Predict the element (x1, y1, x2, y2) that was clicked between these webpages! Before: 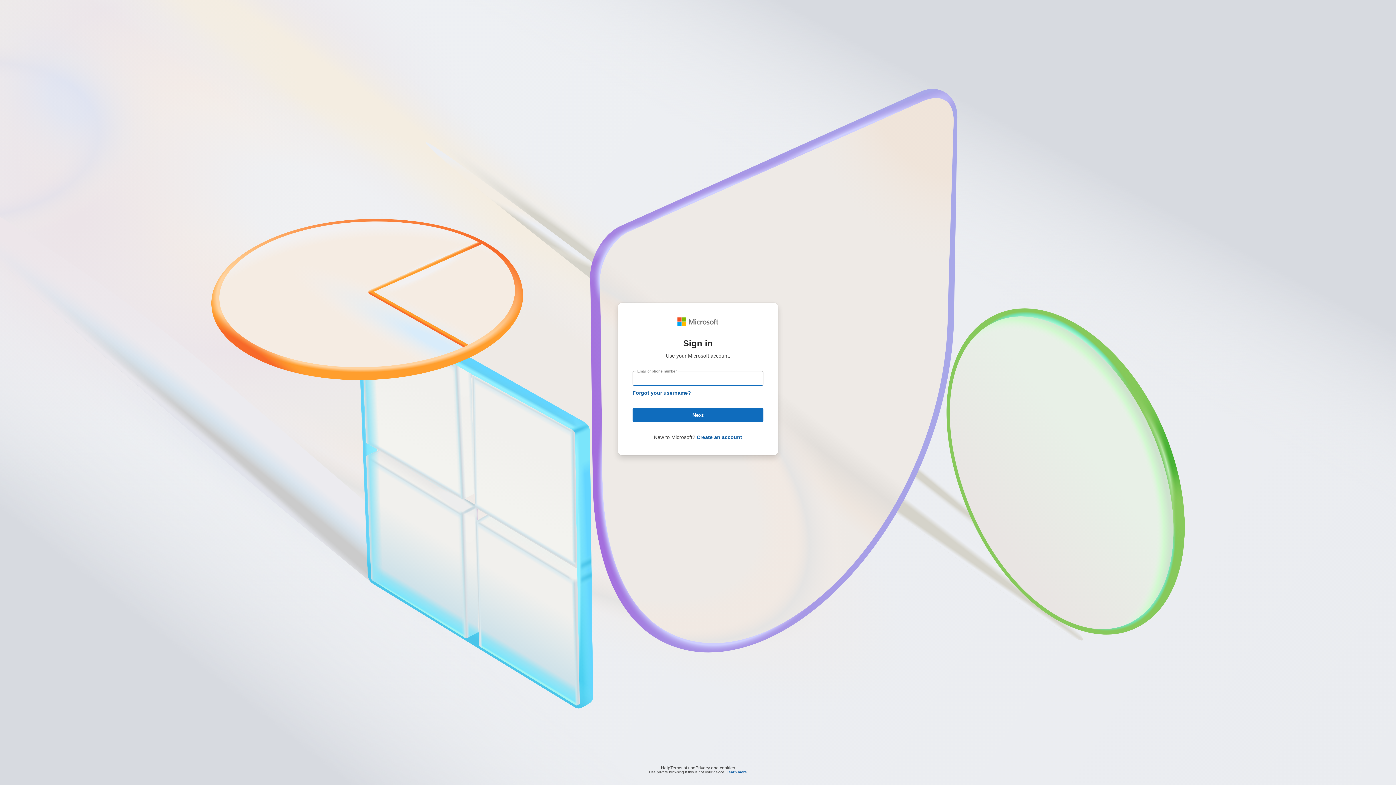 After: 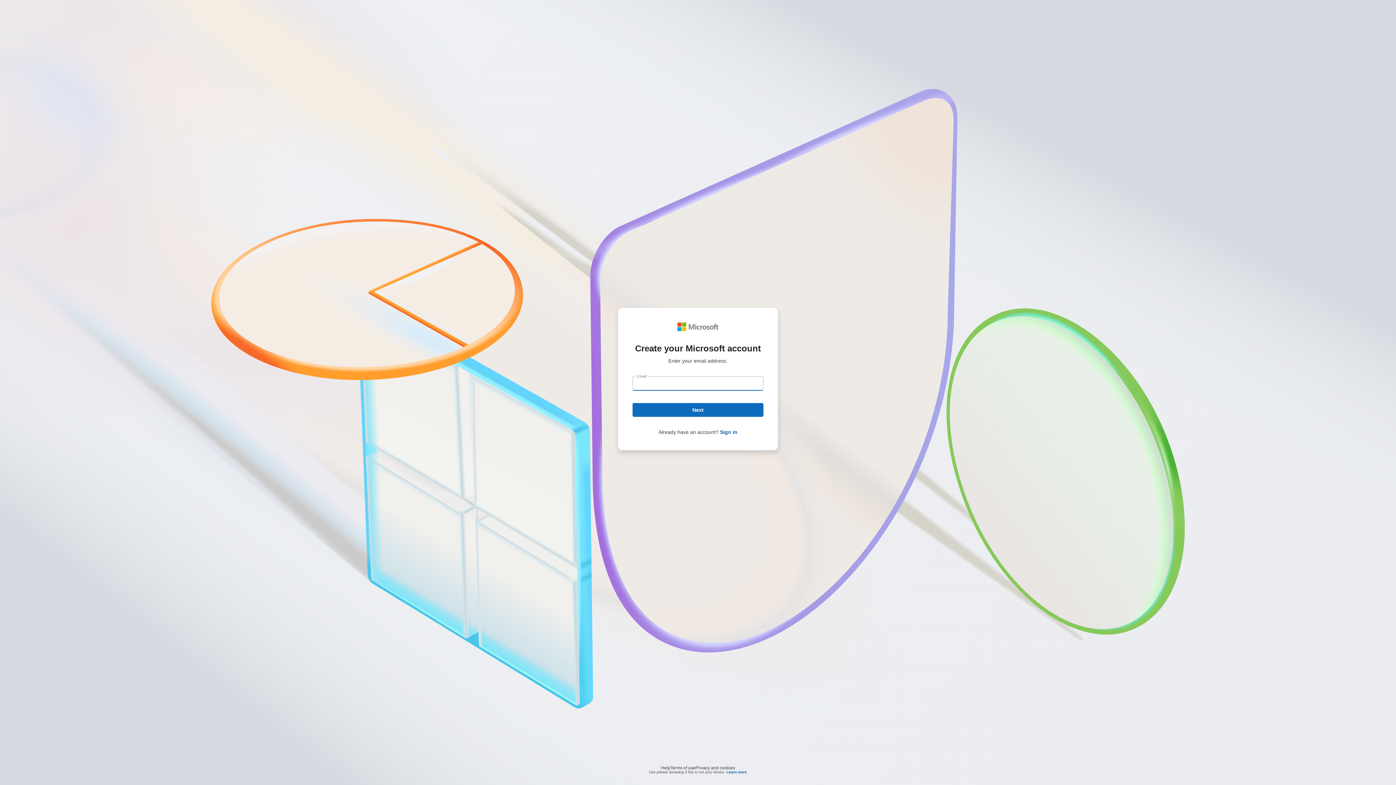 Action: bbox: (696, 434, 742, 440) label: Create an account